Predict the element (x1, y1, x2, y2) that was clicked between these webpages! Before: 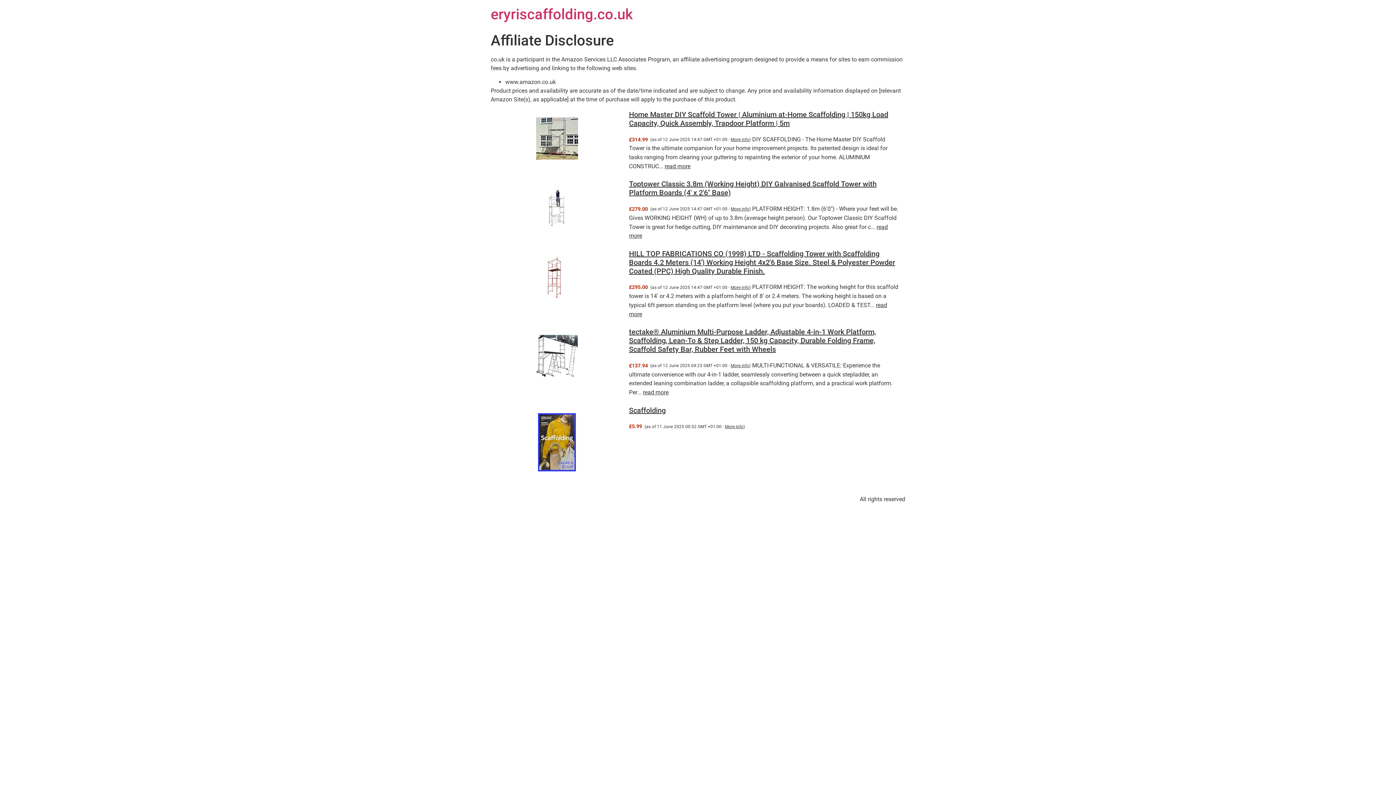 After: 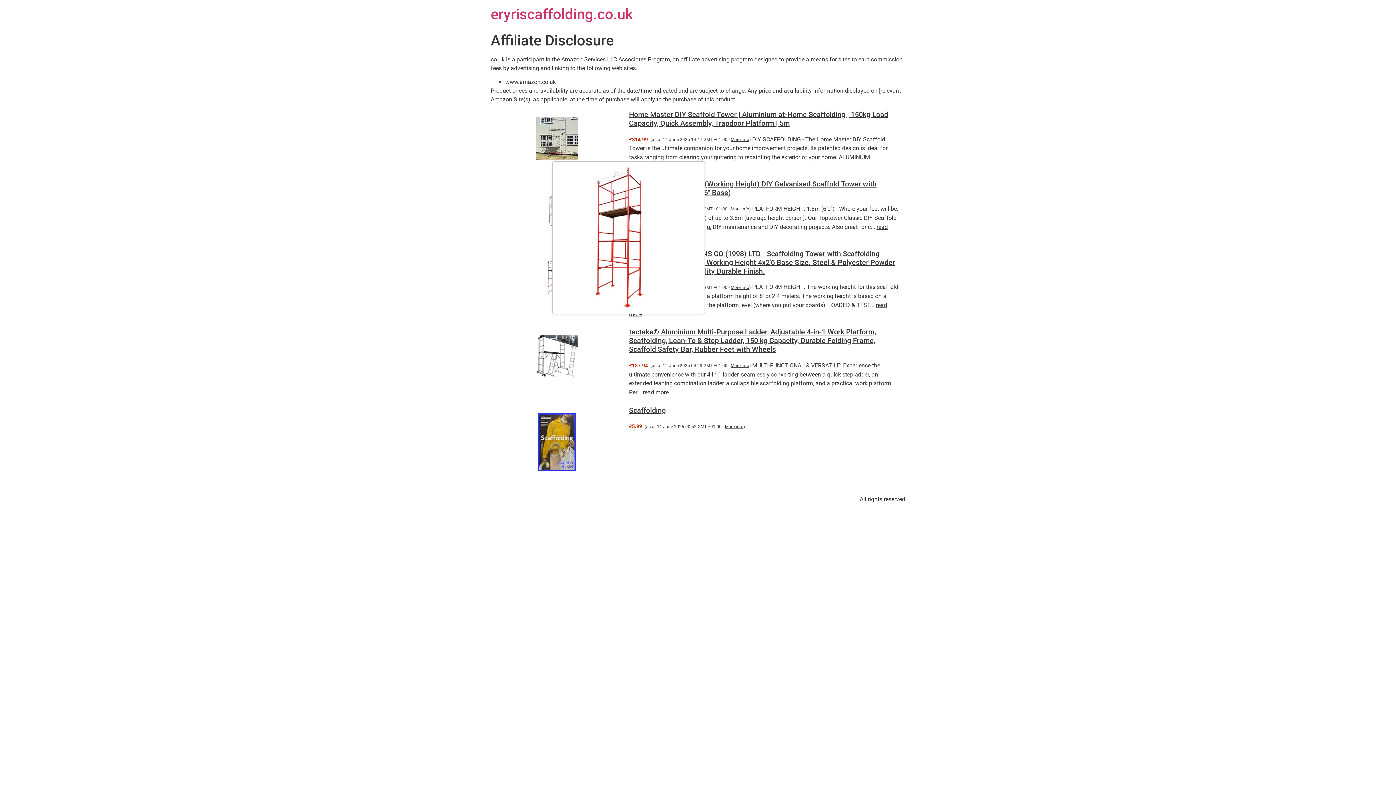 Action: bbox: (532, 252, 581, 304)